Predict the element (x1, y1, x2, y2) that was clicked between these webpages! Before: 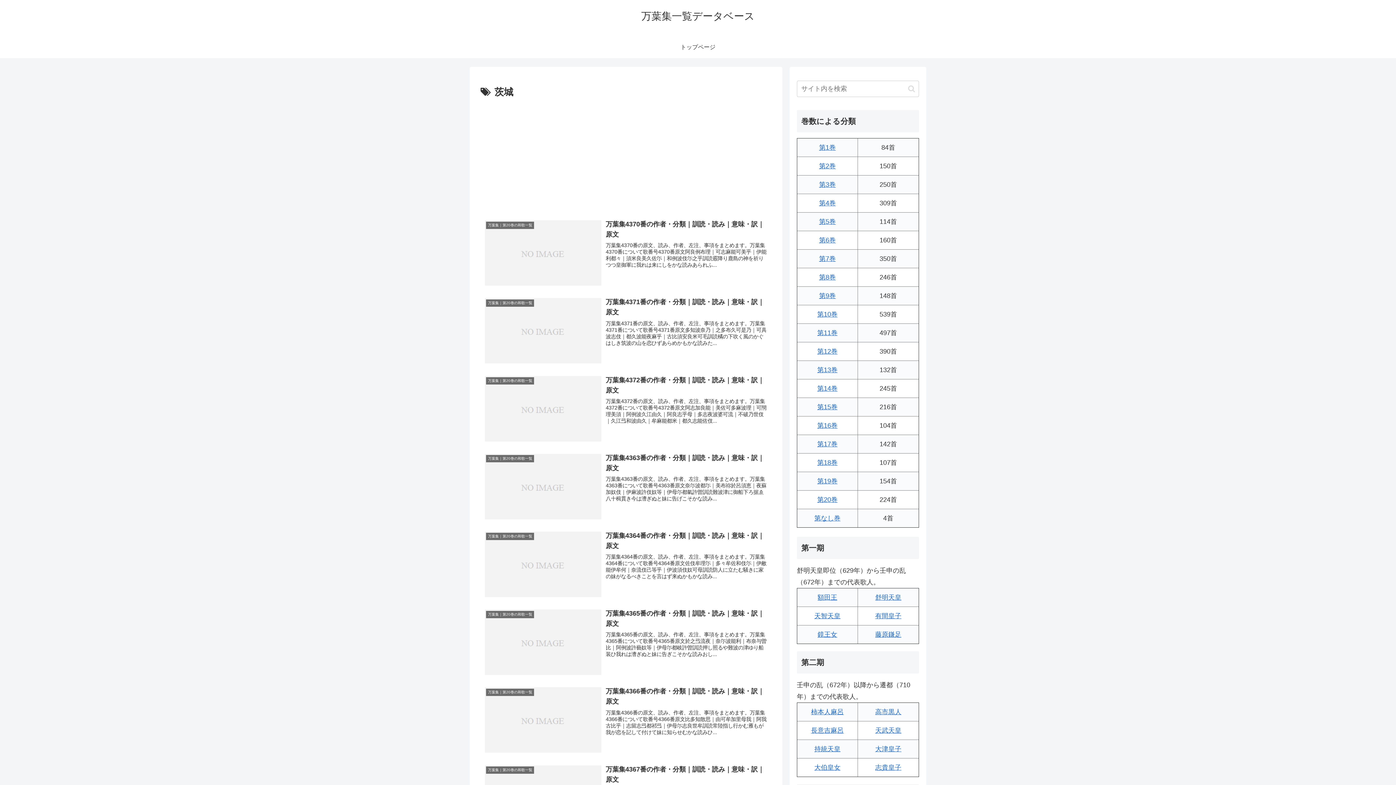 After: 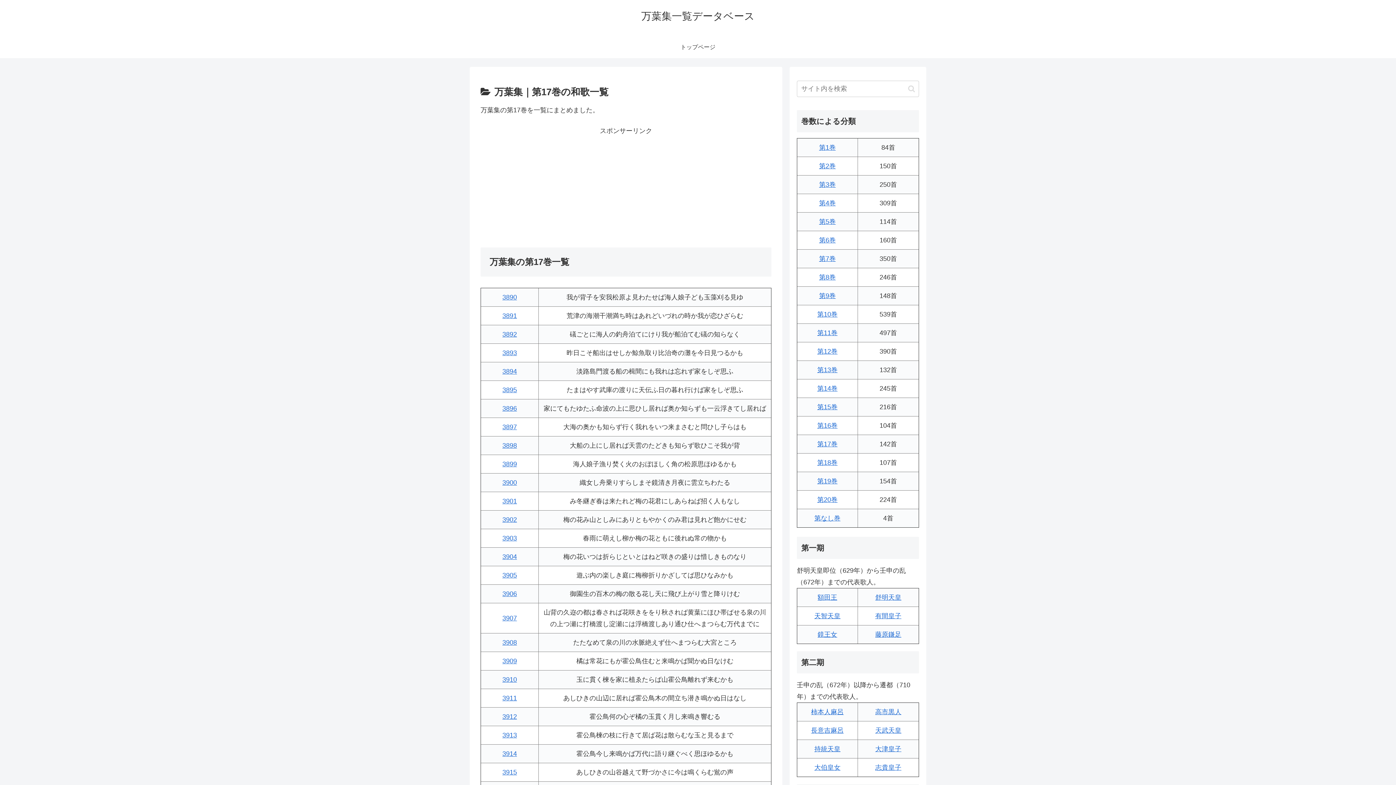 Action: label: 第17巻 bbox: (817, 440, 837, 448)